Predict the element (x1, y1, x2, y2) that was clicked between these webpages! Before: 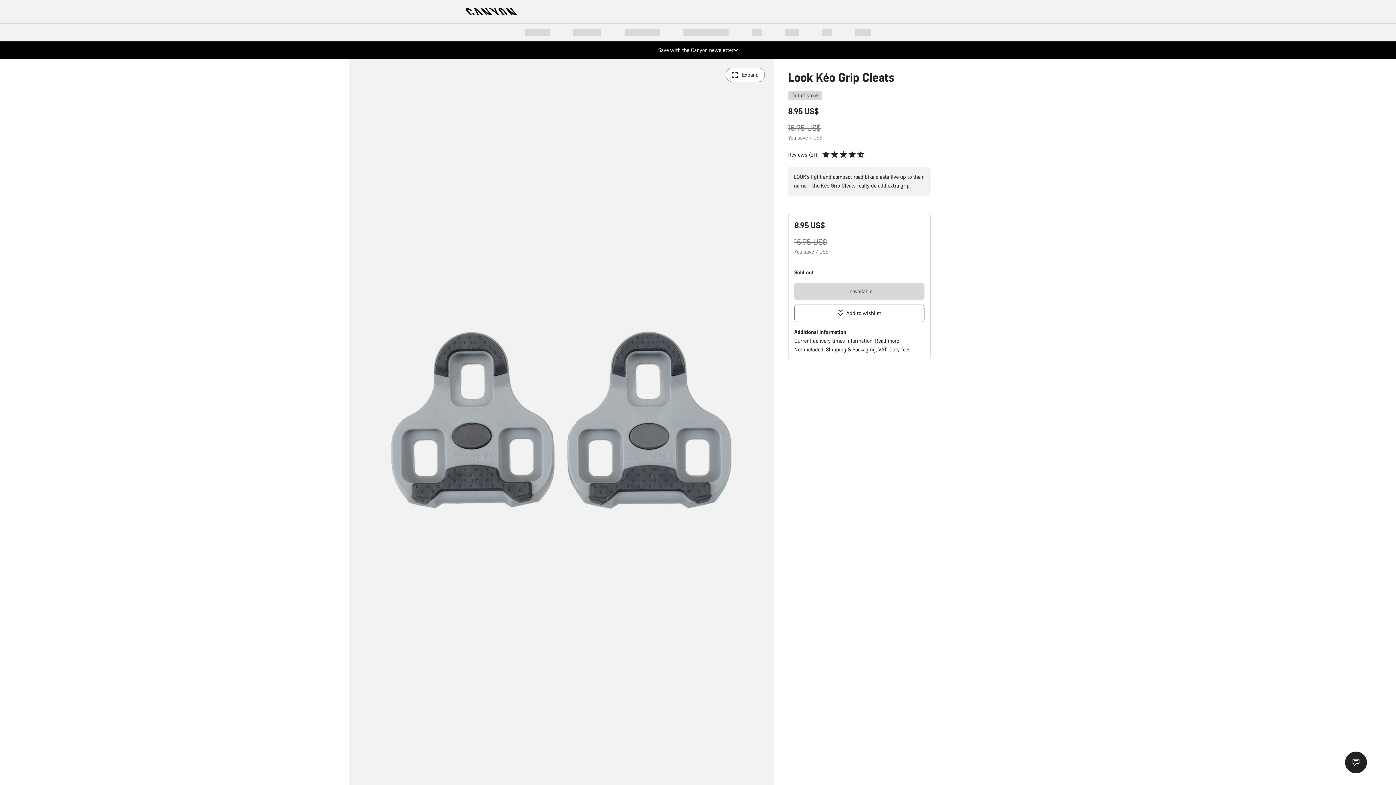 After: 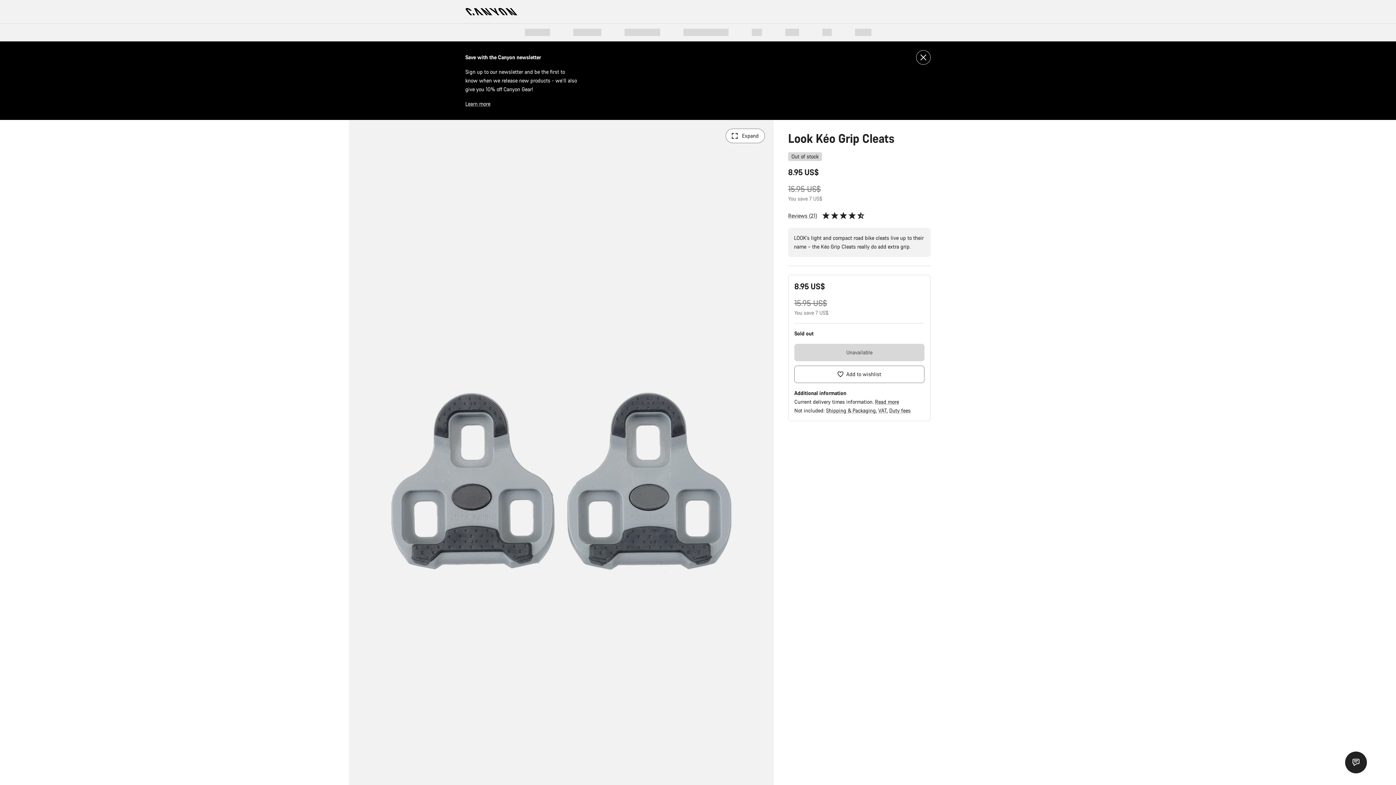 Action: label: Save with the Canyon newsletter bbox: (465, 41, 930, 58)